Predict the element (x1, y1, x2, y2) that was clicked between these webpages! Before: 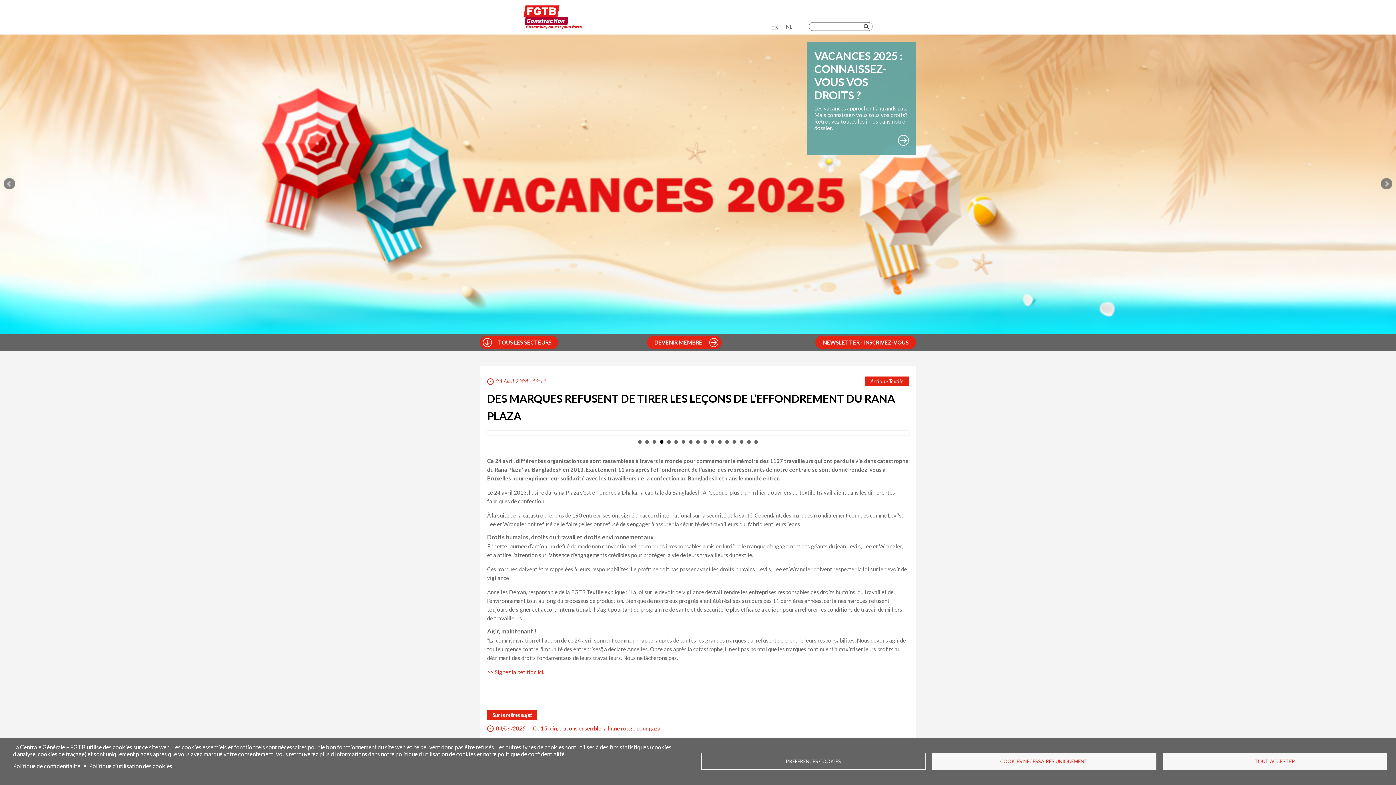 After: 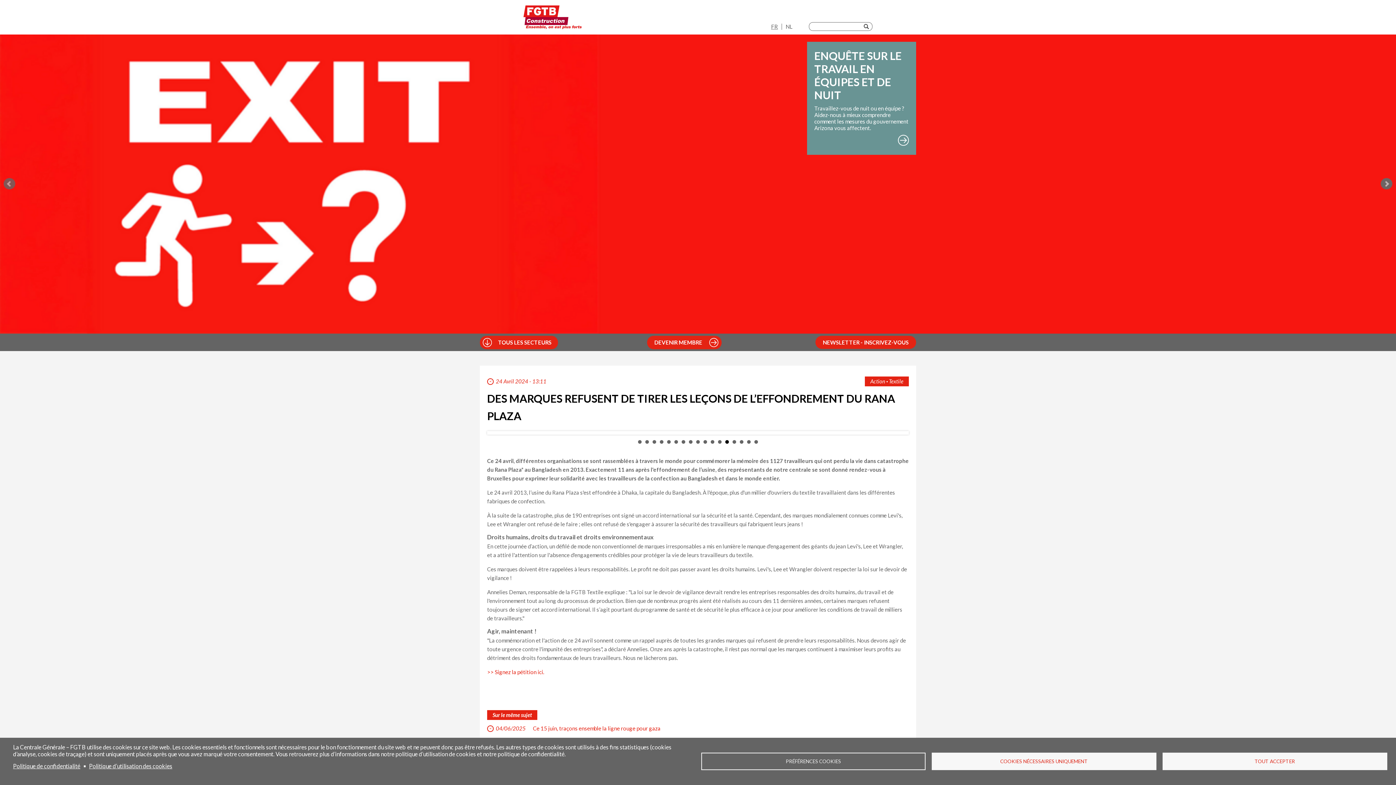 Action: bbox: (1381, 178, 1392, 189) label: Next